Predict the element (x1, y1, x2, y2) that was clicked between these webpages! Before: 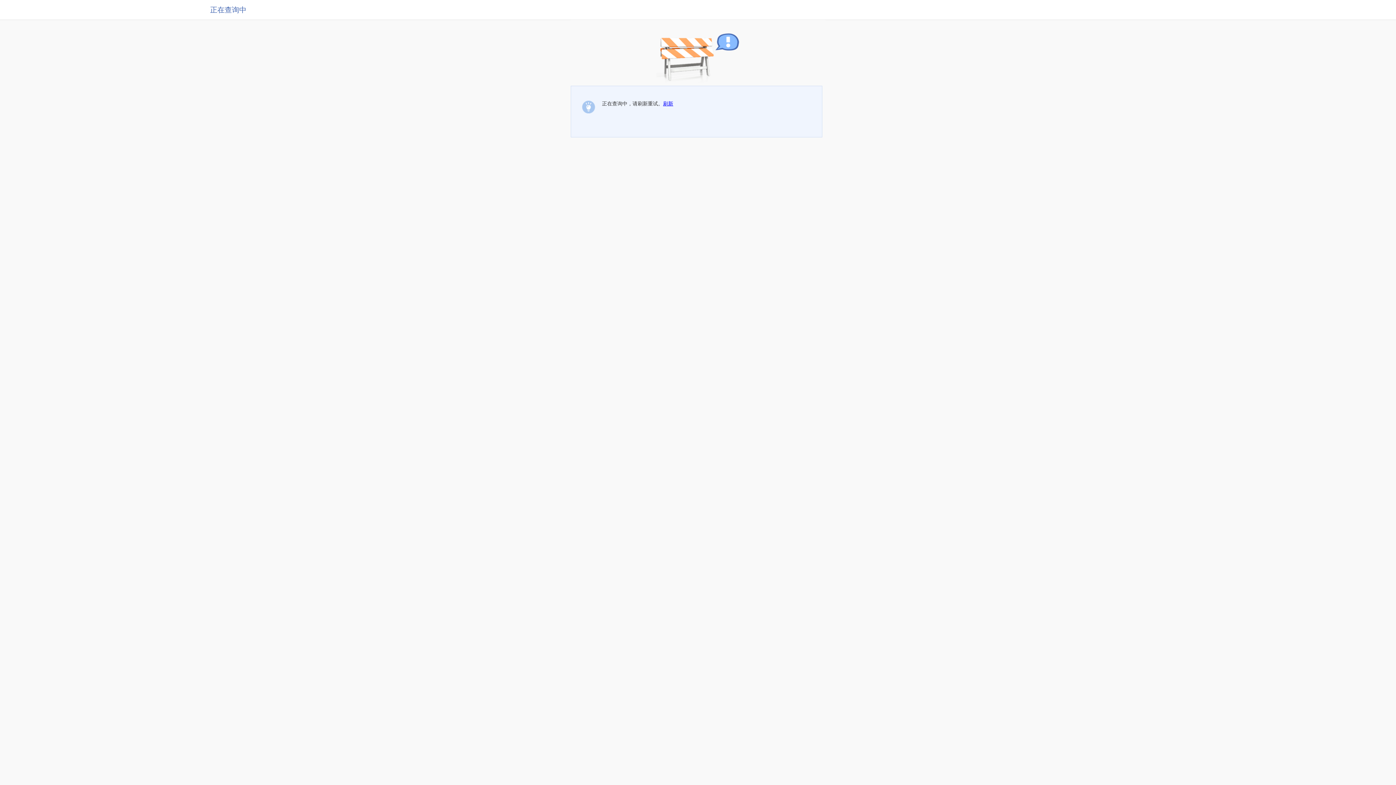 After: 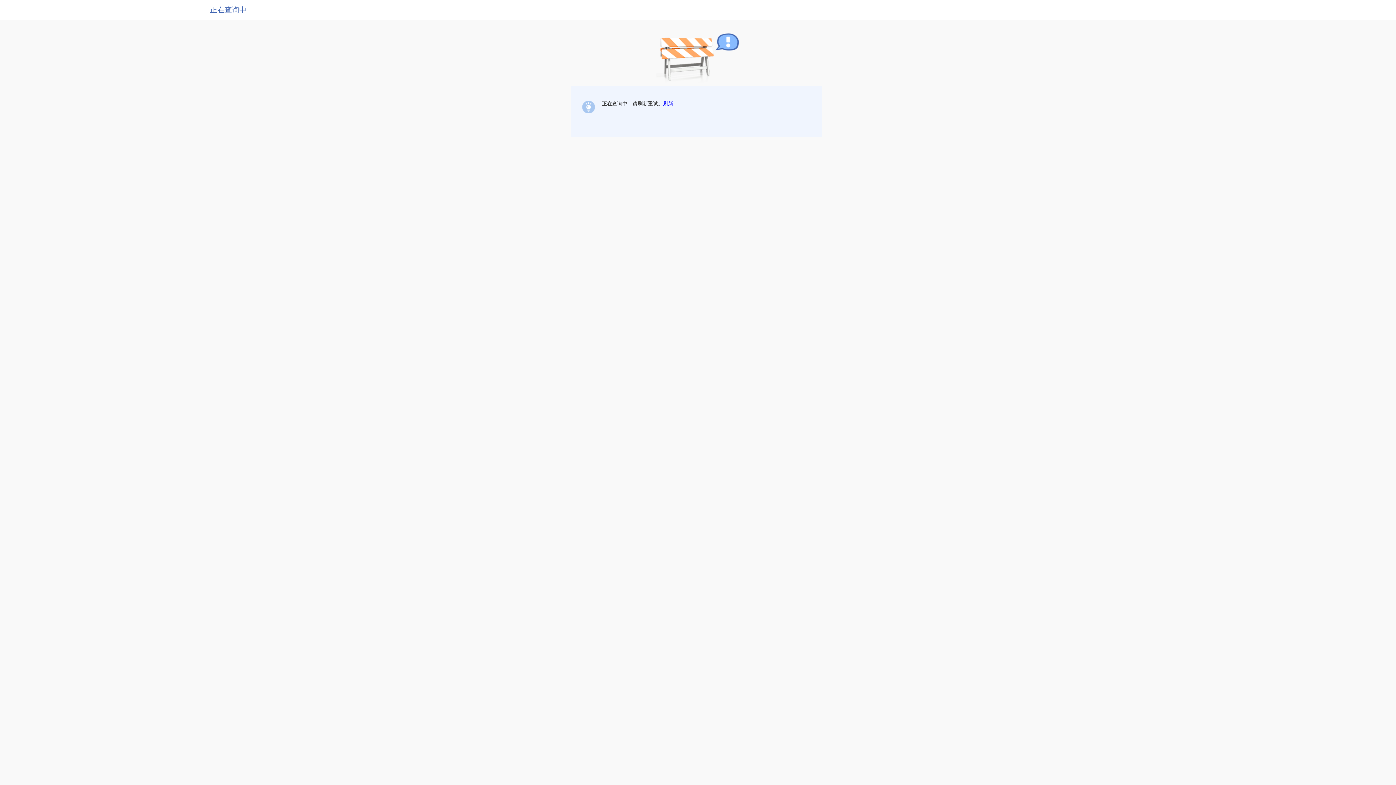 Action: label: 刷新 bbox: (663, 100, 673, 106)